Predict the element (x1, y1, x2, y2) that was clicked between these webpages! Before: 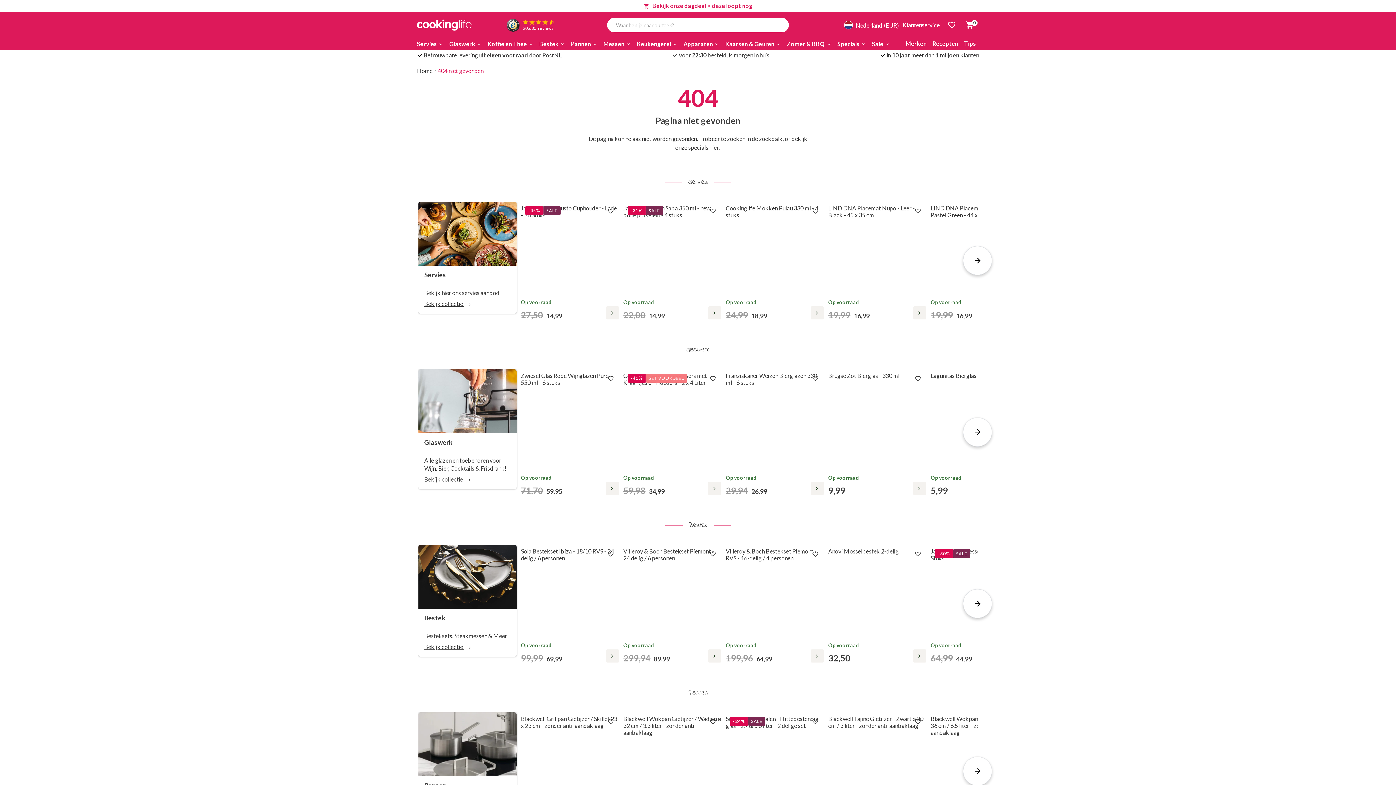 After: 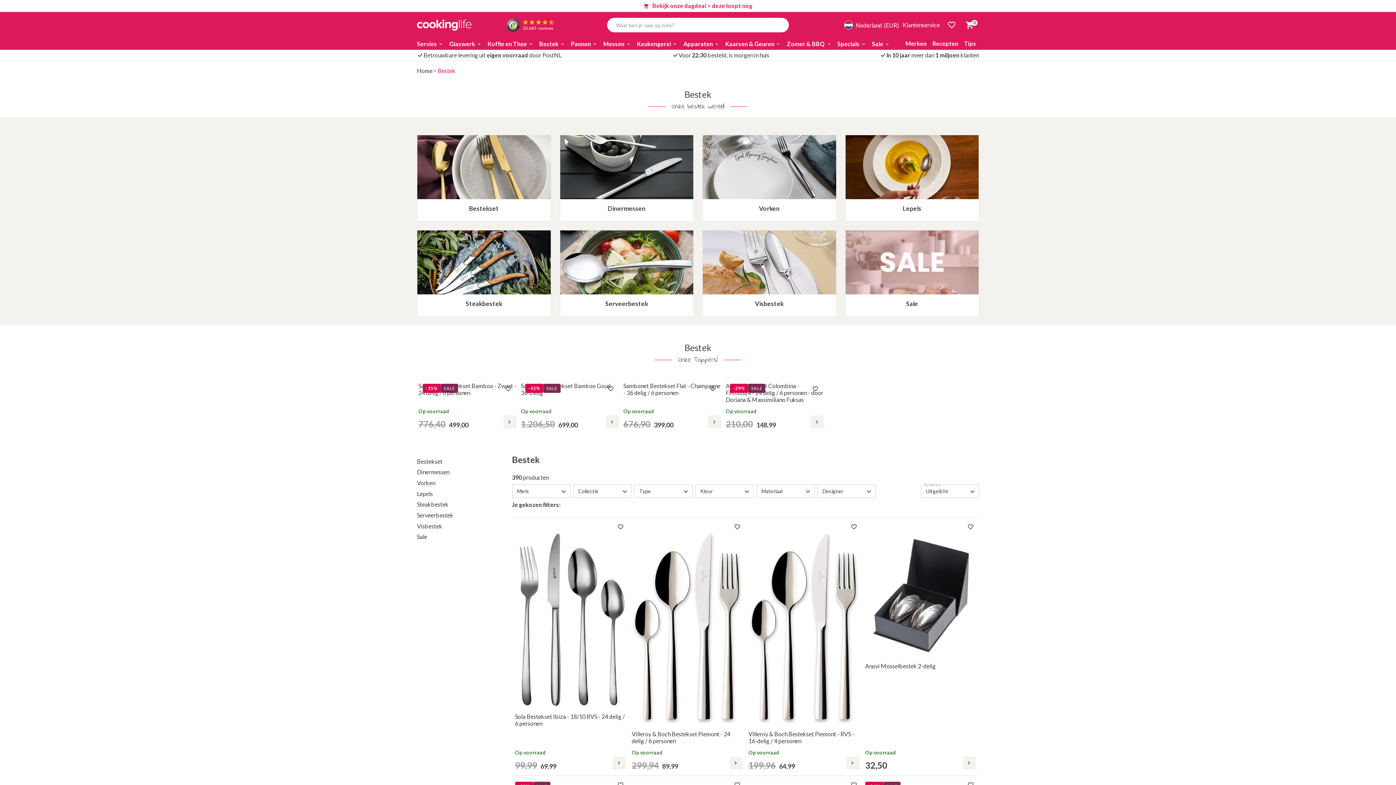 Action: bbox: (418, 545, 516, 657) label: Bestek

Besteksets, Steakmessen & Meer

Bekijk collectie 